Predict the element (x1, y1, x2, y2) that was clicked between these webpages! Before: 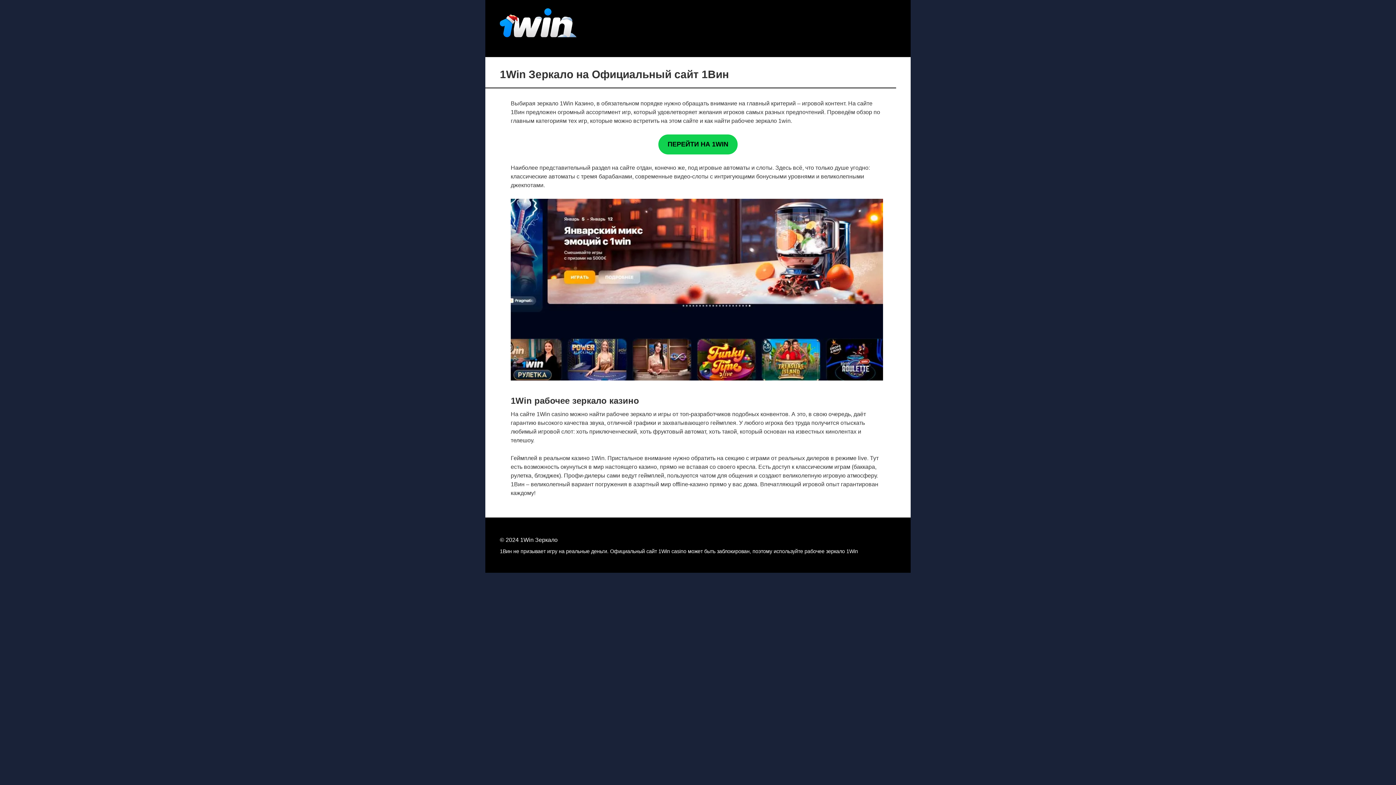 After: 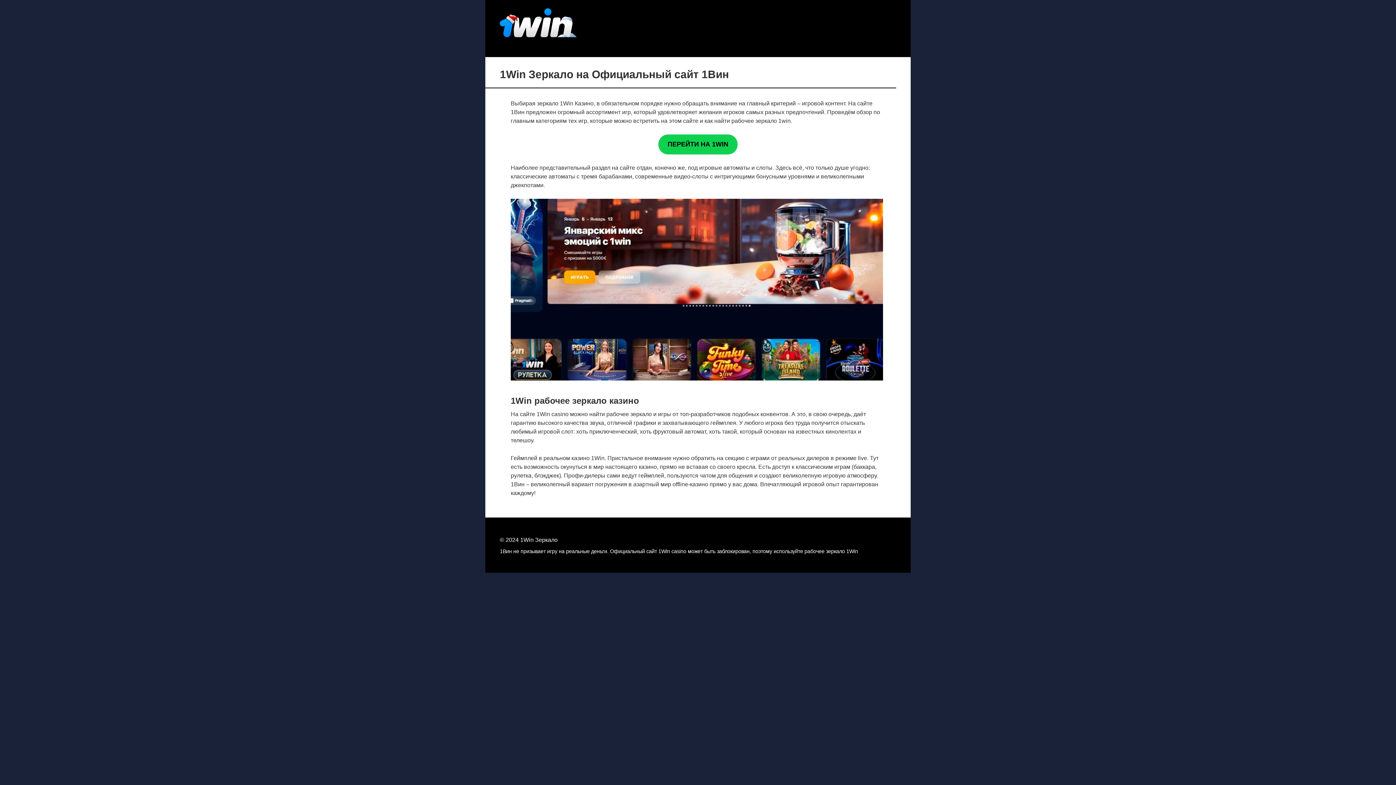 Action: label: ПЕРЕЙТИ НА 1WIN bbox: (658, 134, 737, 154)